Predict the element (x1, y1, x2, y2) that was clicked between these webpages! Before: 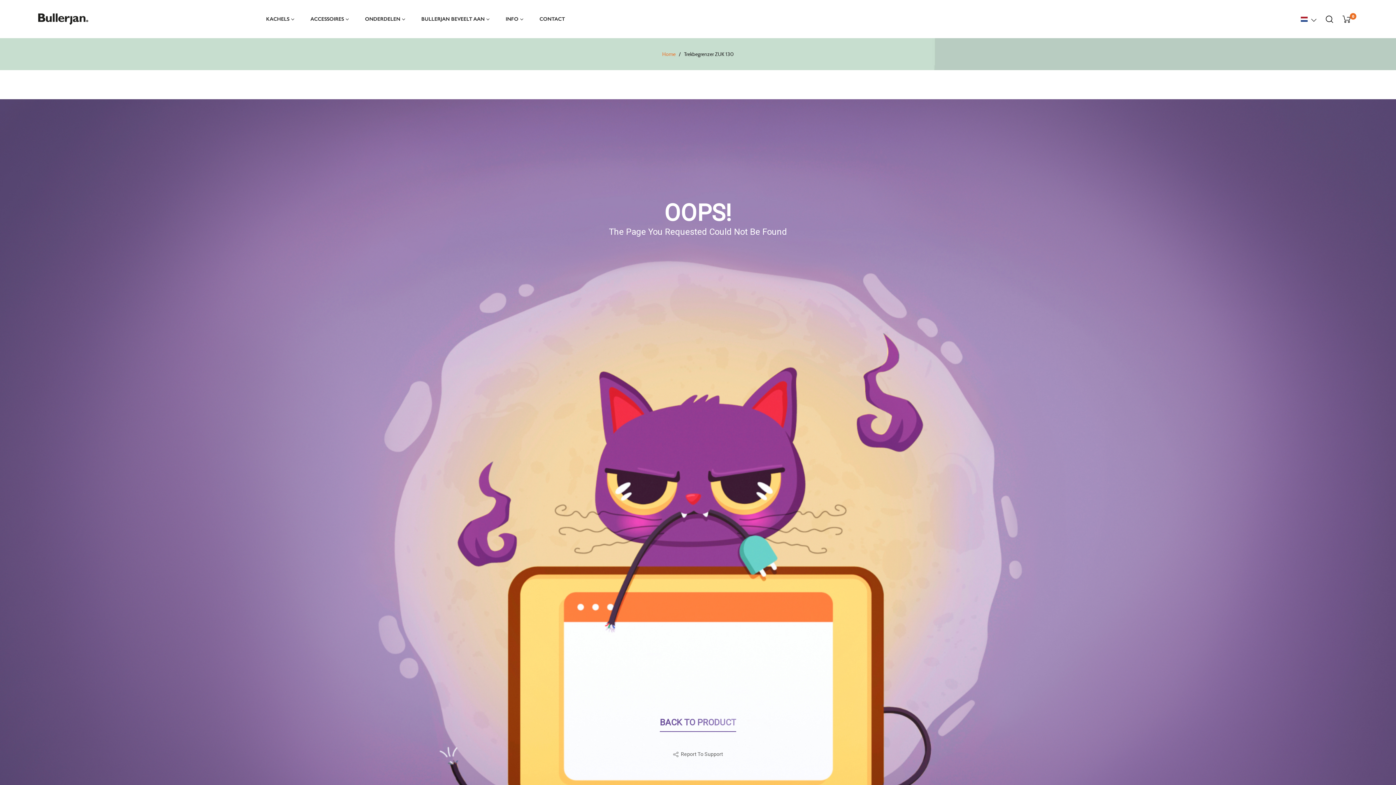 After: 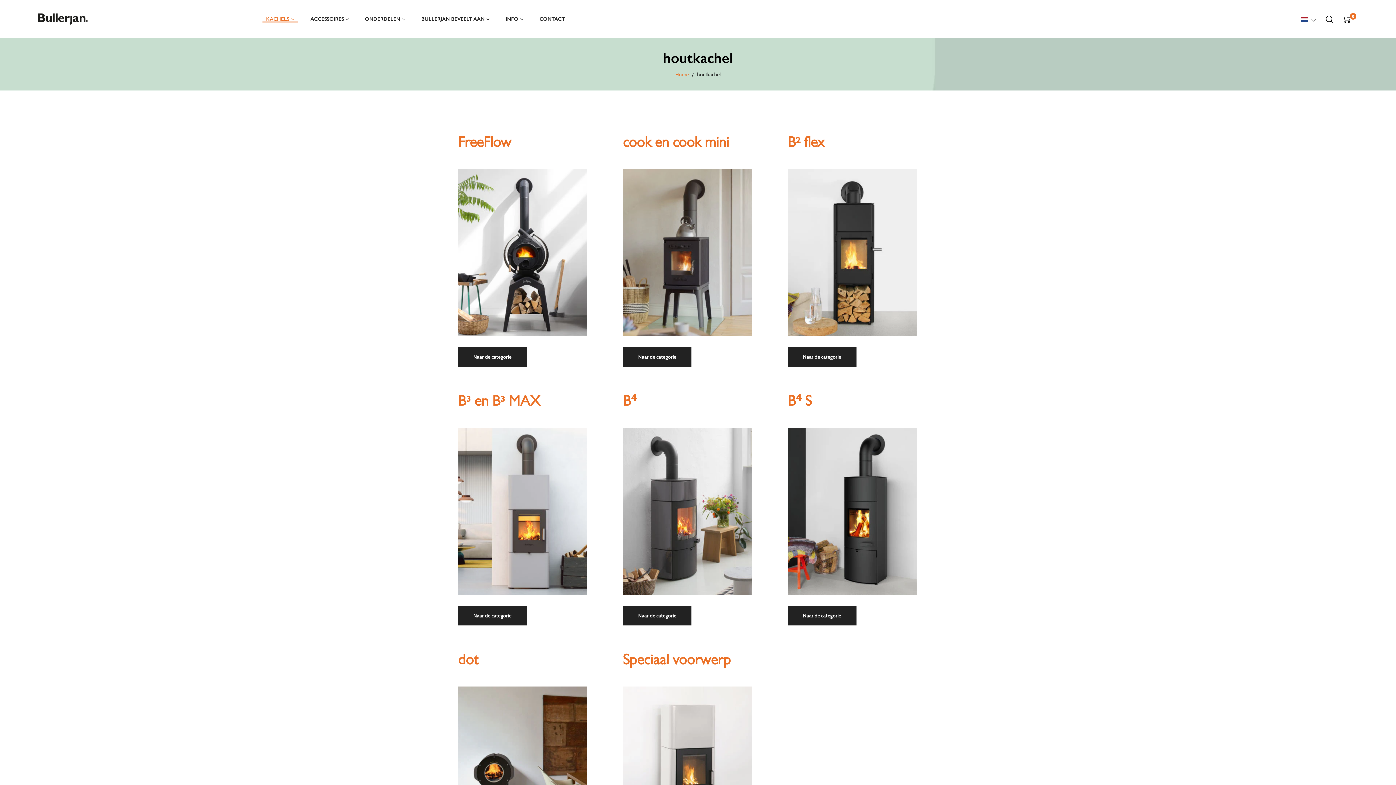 Action: bbox: (258, 0, 302, 38) label: KACHELS